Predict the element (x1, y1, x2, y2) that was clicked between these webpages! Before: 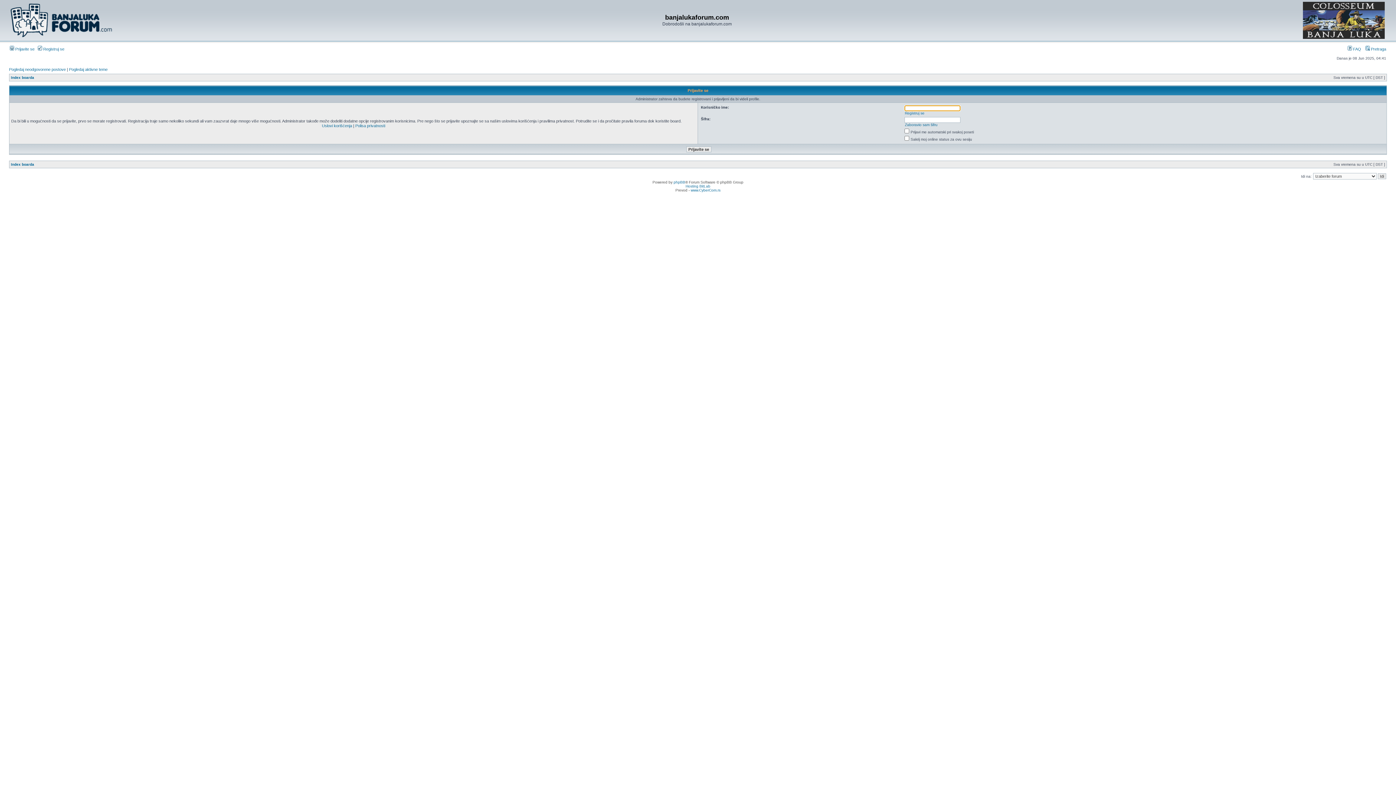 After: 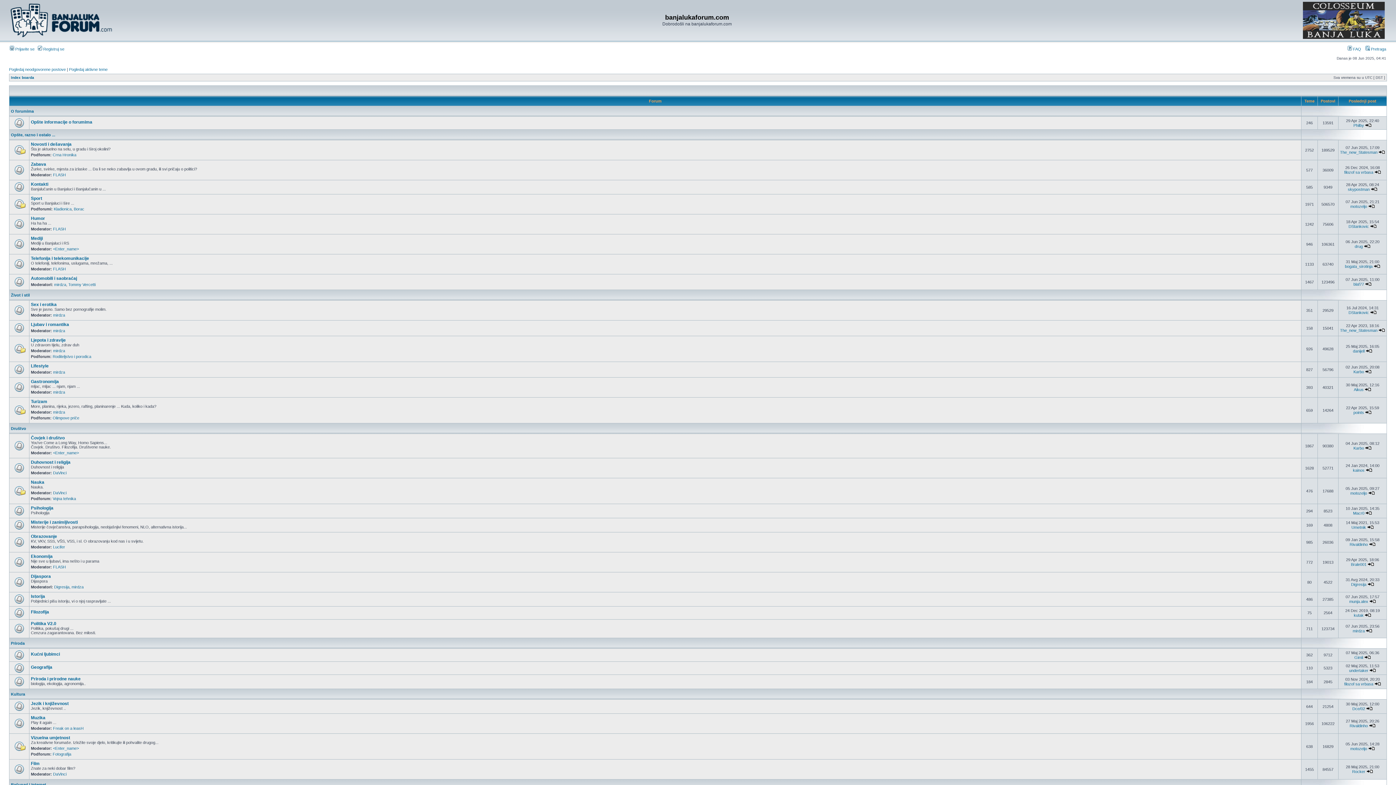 Action: label: Index boarda bbox: (10, 162, 34, 166)